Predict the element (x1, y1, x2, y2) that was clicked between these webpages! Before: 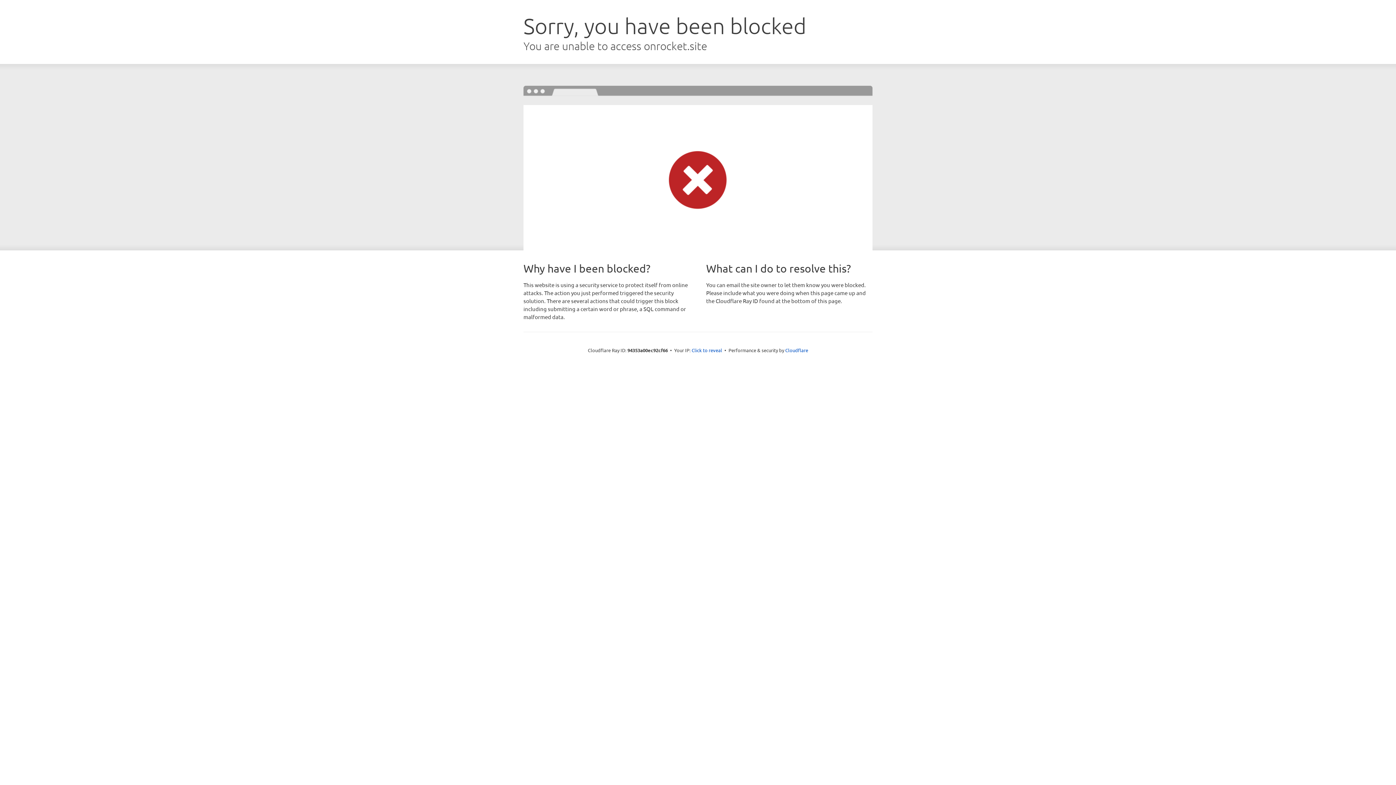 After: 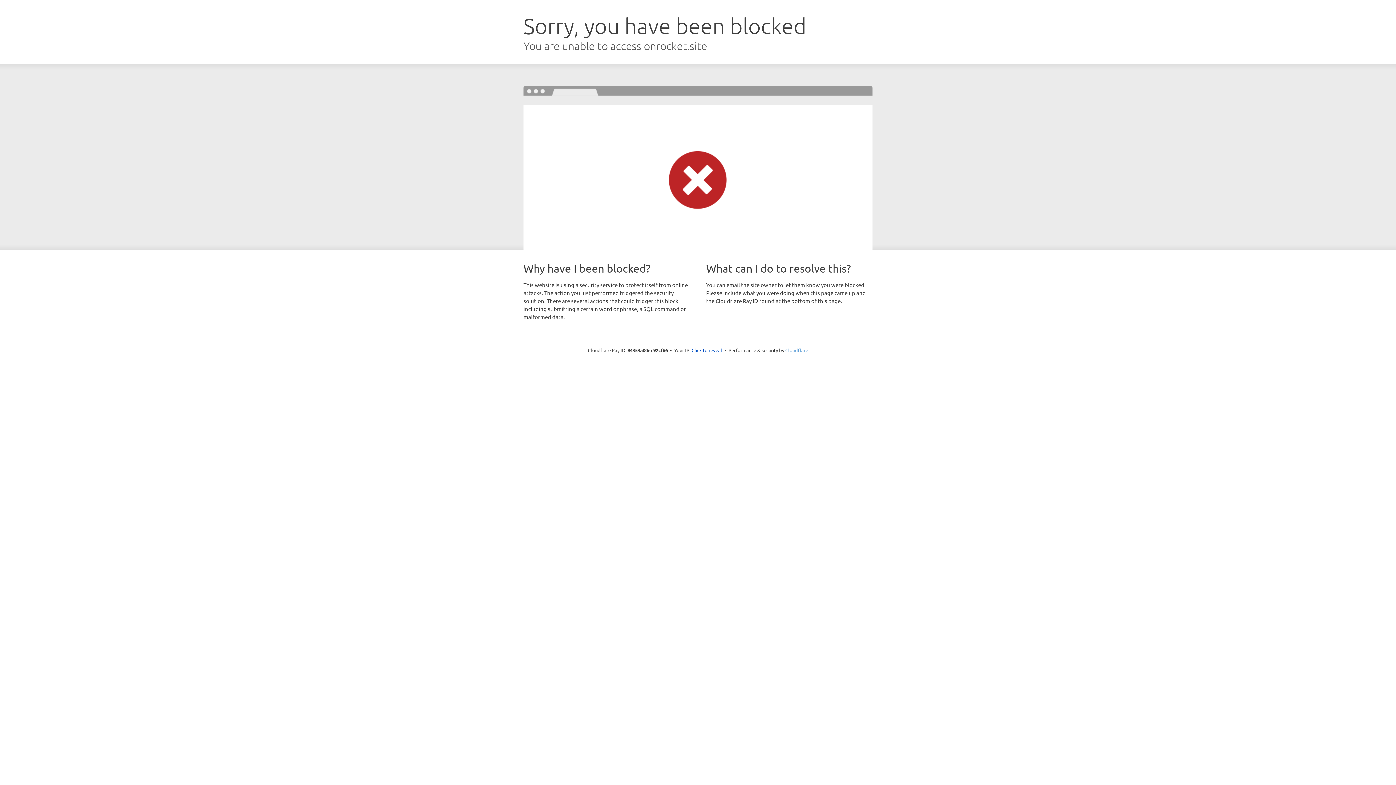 Action: bbox: (785, 347, 808, 353) label: Cloudflare